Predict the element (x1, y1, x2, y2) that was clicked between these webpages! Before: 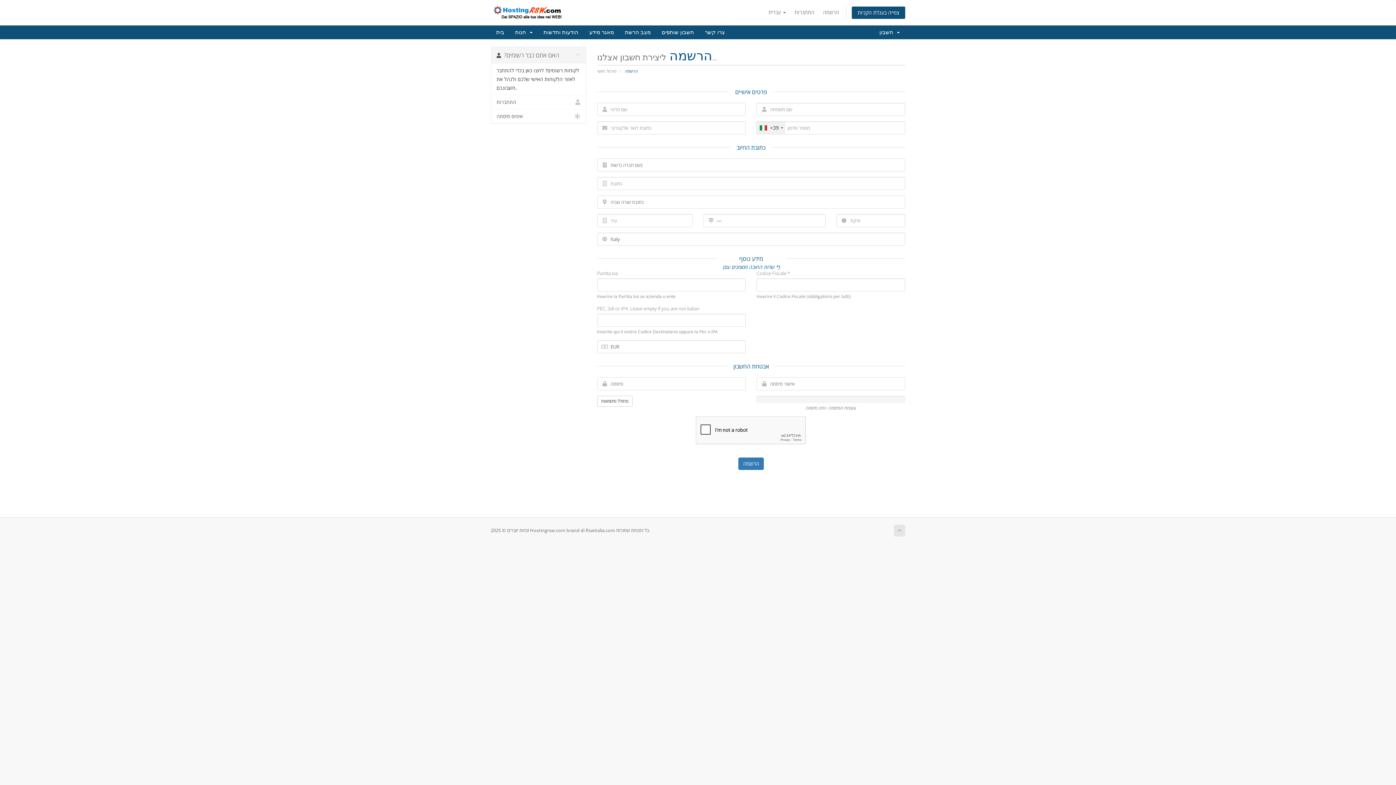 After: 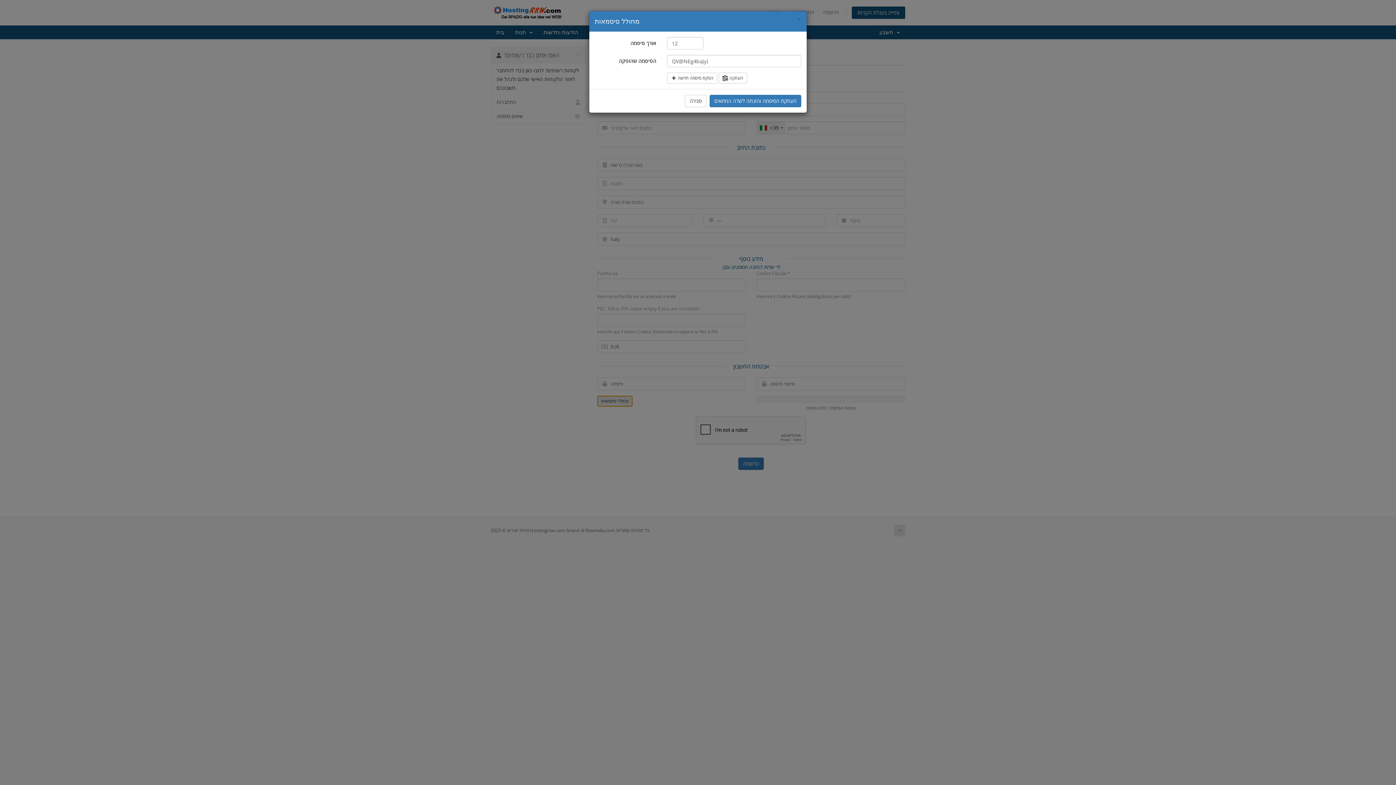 Action: label: מחולל סיסמאות bbox: (597, 396, 632, 406)